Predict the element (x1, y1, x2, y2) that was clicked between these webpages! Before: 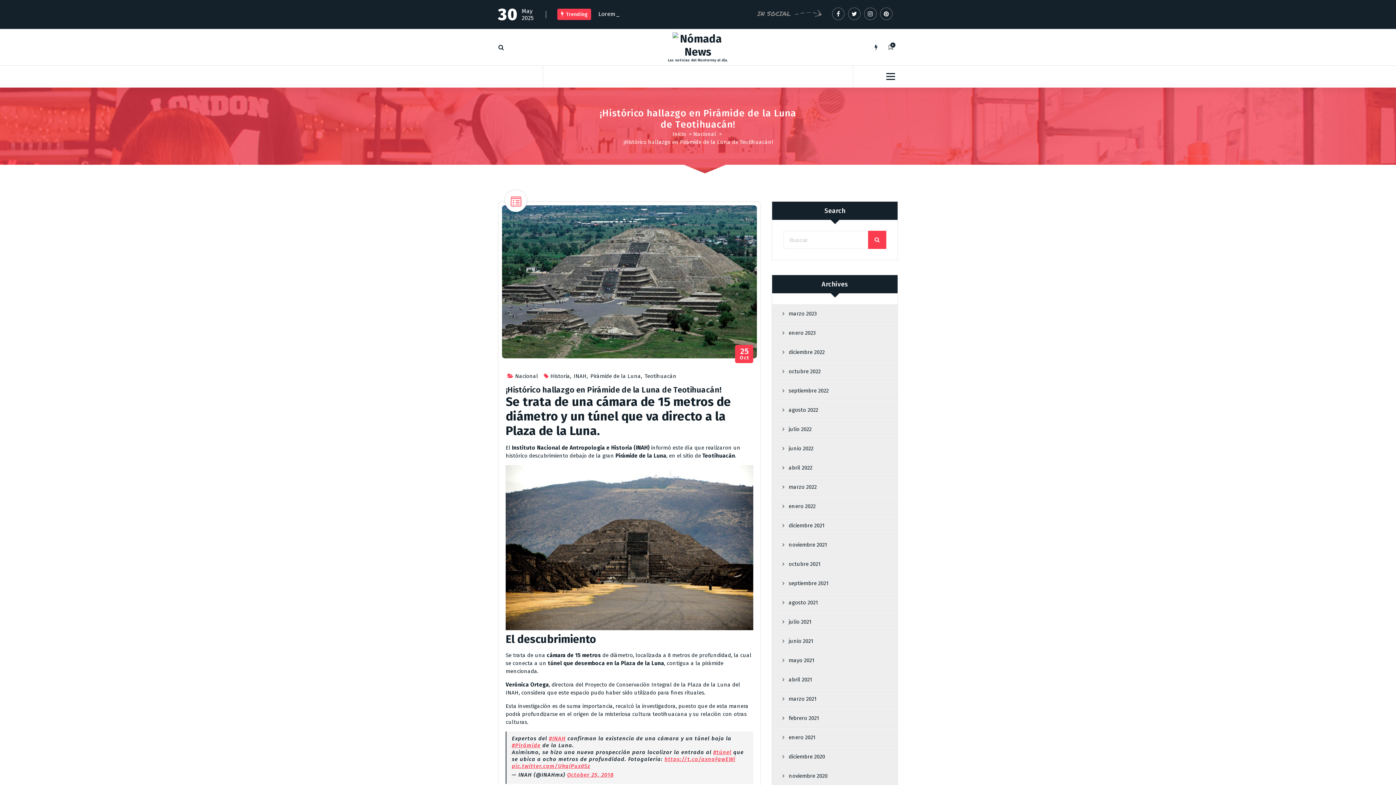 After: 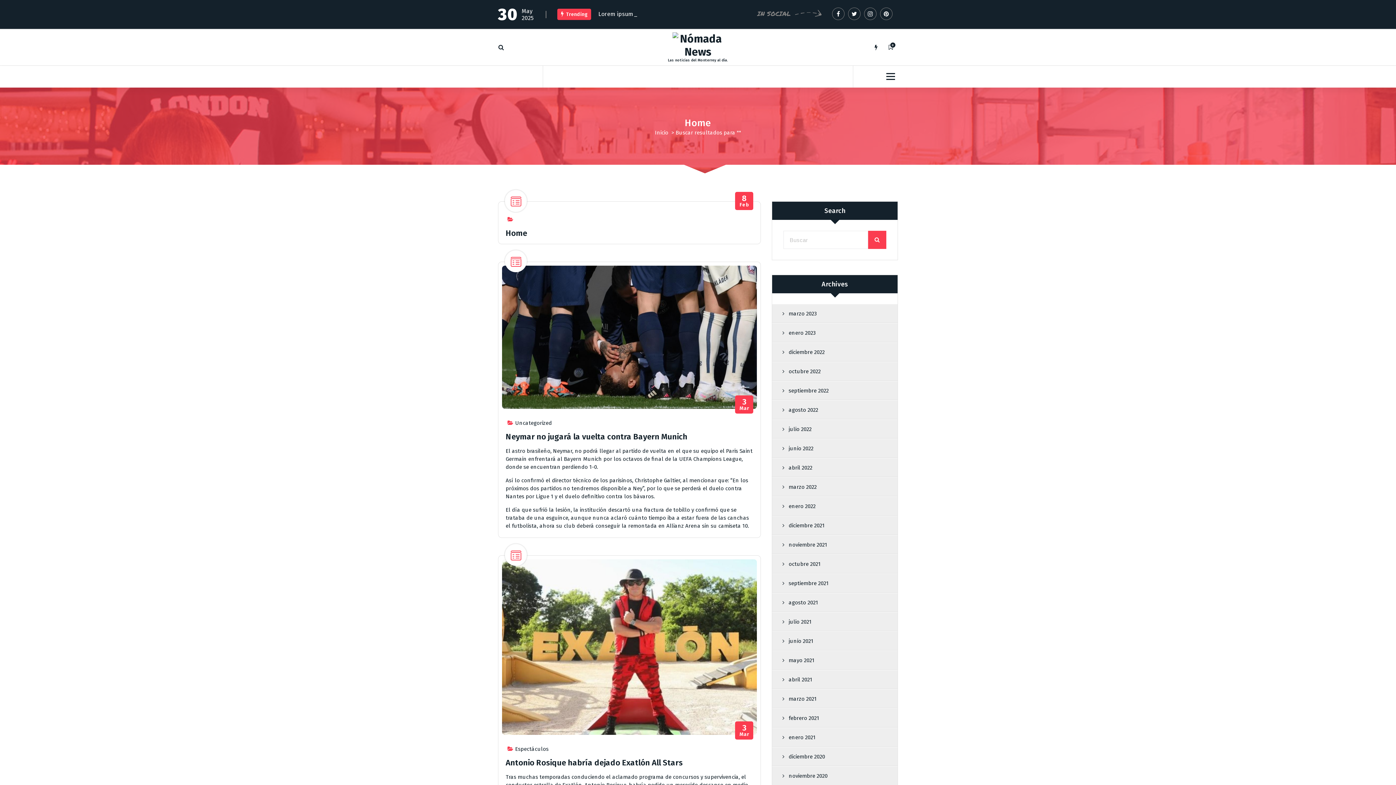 Action: bbox: (868, 230, 886, 249)